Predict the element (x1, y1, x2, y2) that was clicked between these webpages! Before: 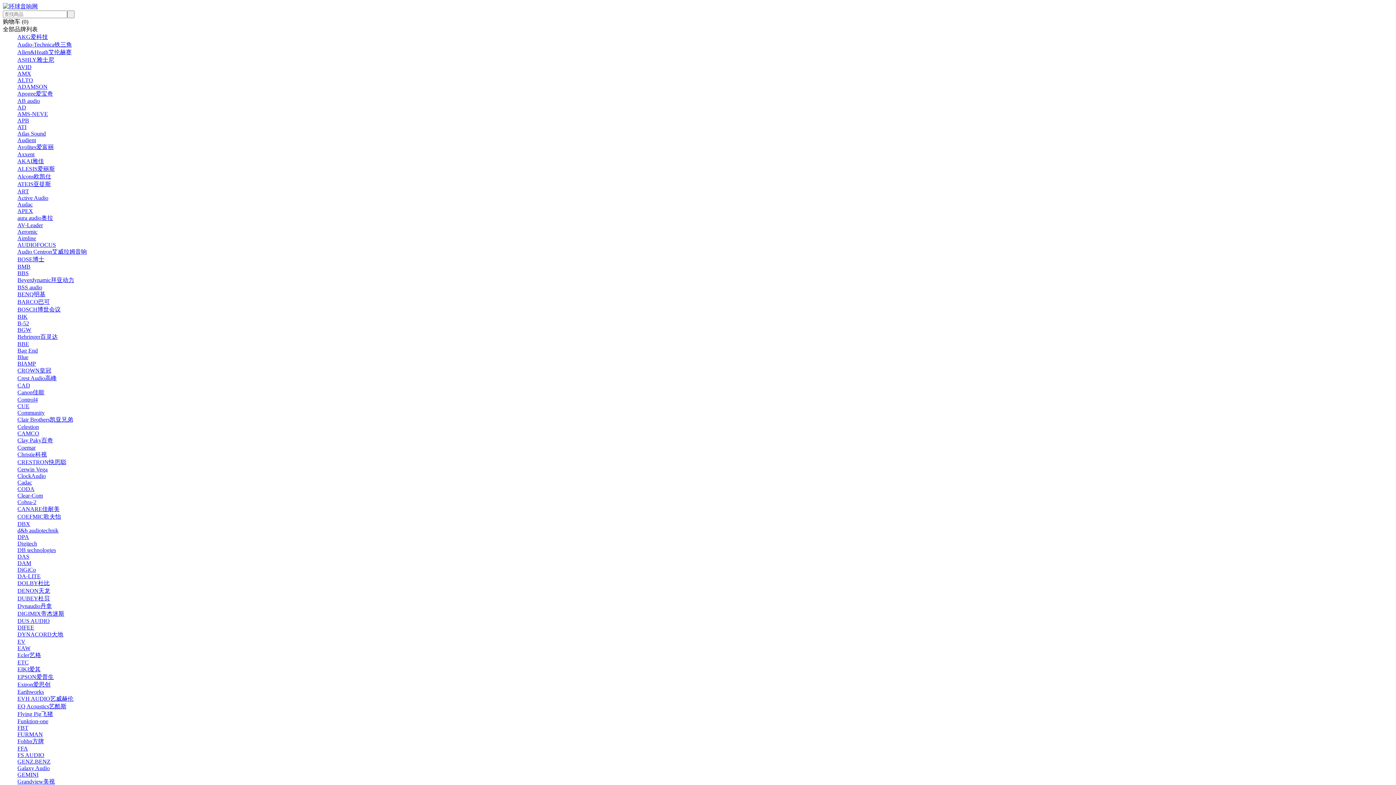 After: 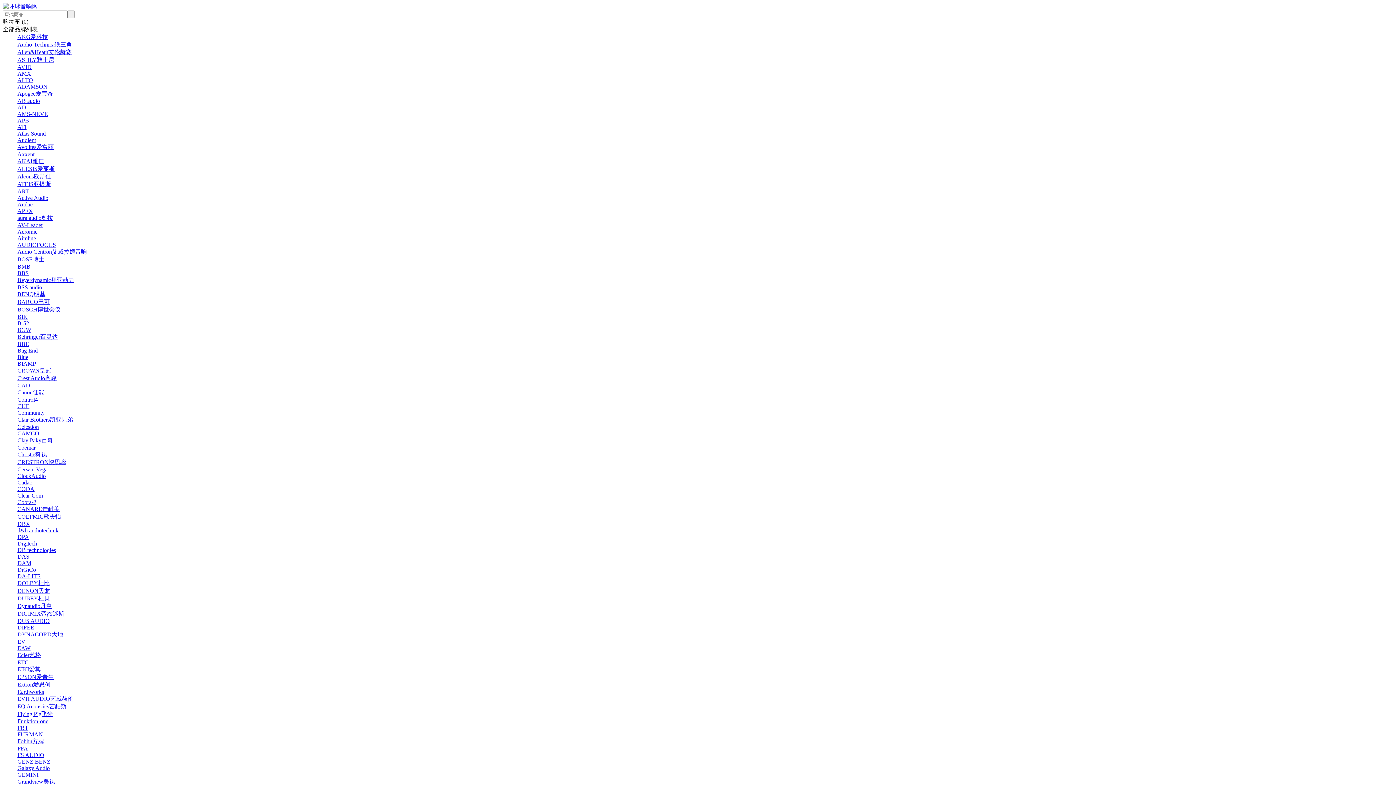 Action: label: Community bbox: (17, 409, 44, 416)